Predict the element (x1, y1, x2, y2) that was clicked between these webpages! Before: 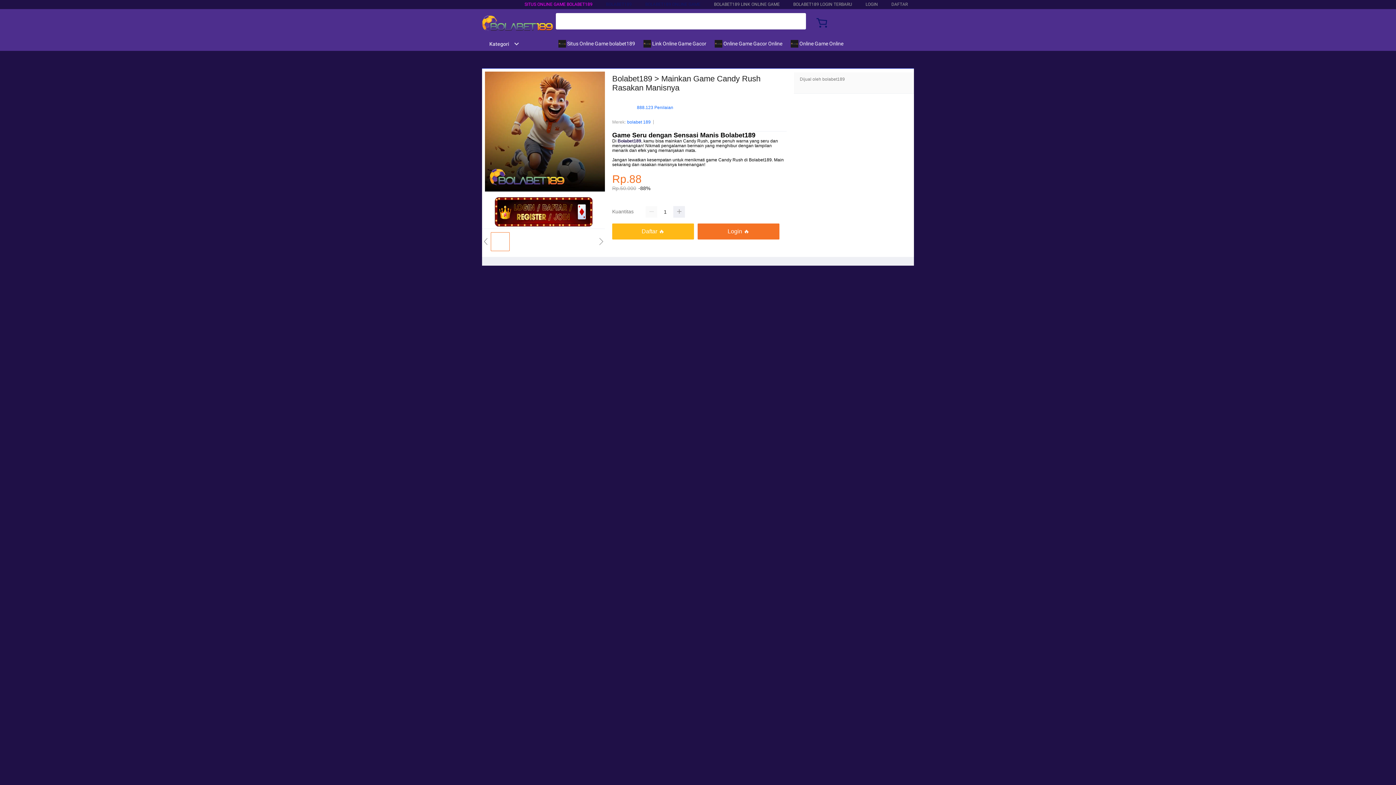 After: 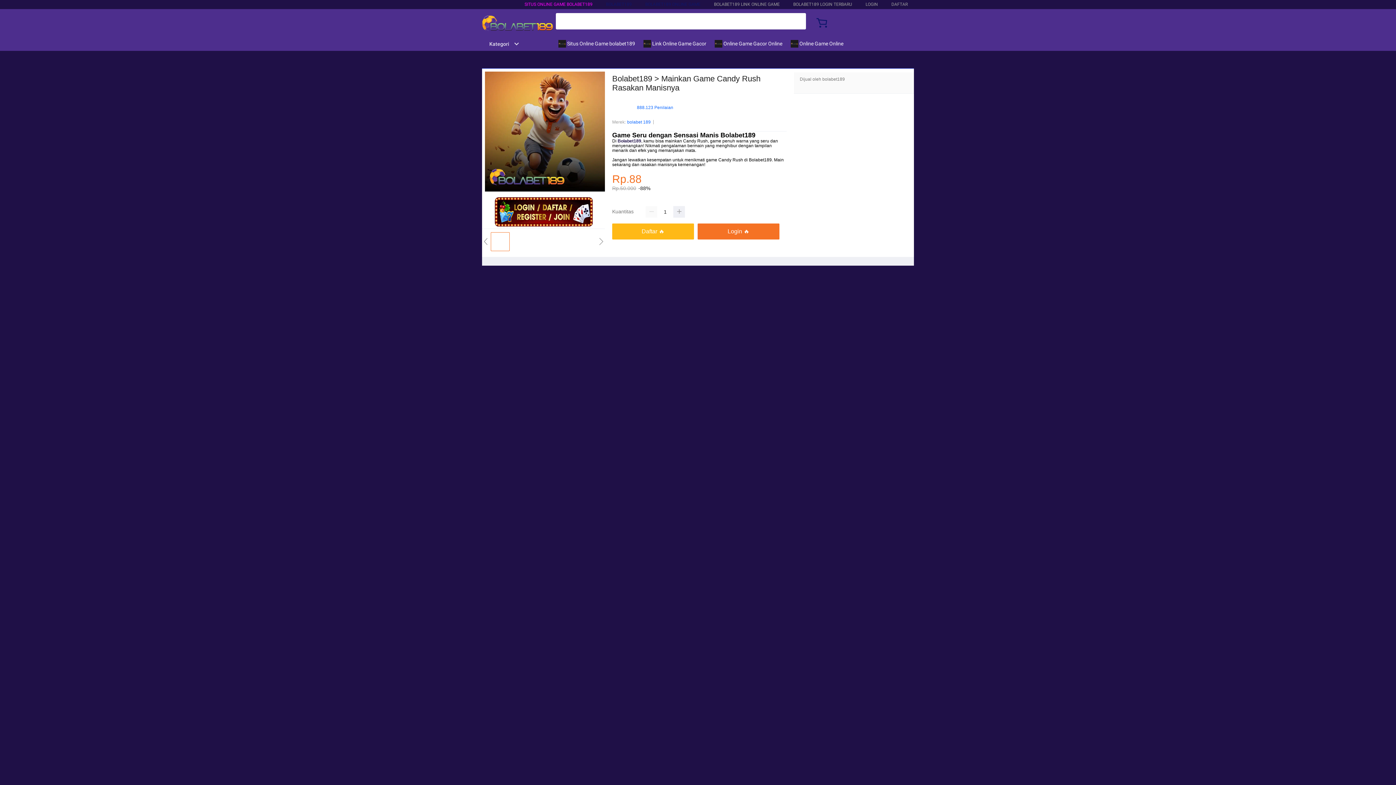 Action: bbox: (482, 41, 519, 46) label: Kategori